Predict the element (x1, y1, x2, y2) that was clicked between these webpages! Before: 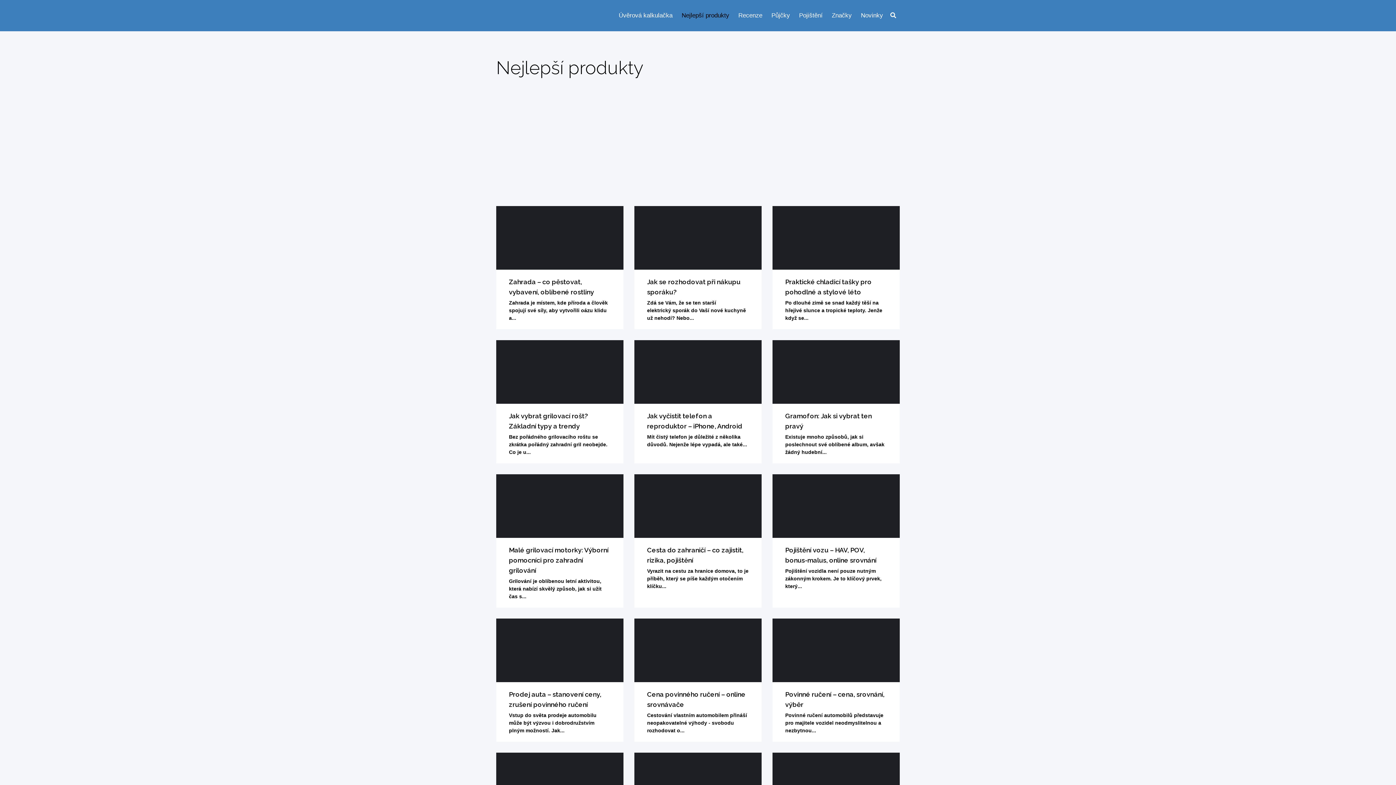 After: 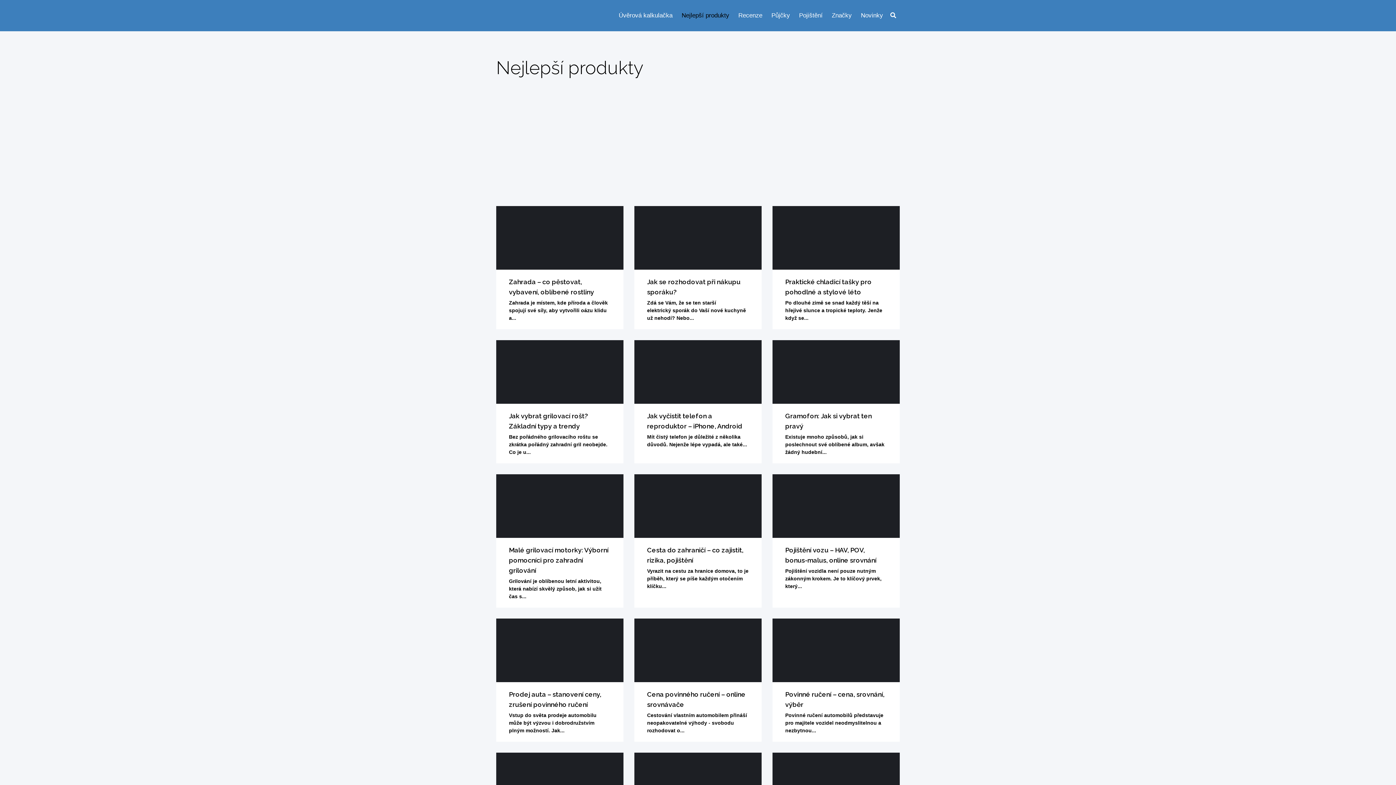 Action: bbox: (681, 7, 729, 24) label: Nejlepší produkty